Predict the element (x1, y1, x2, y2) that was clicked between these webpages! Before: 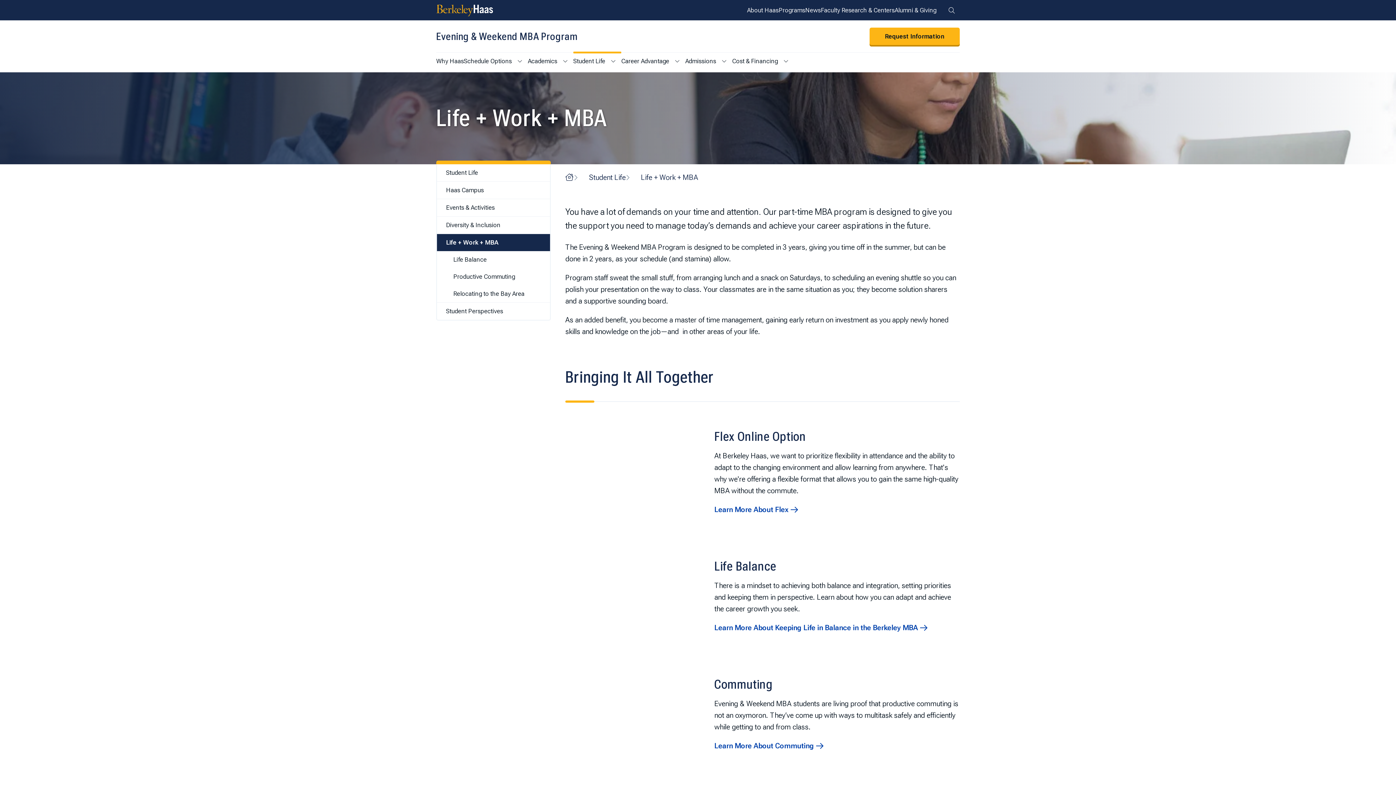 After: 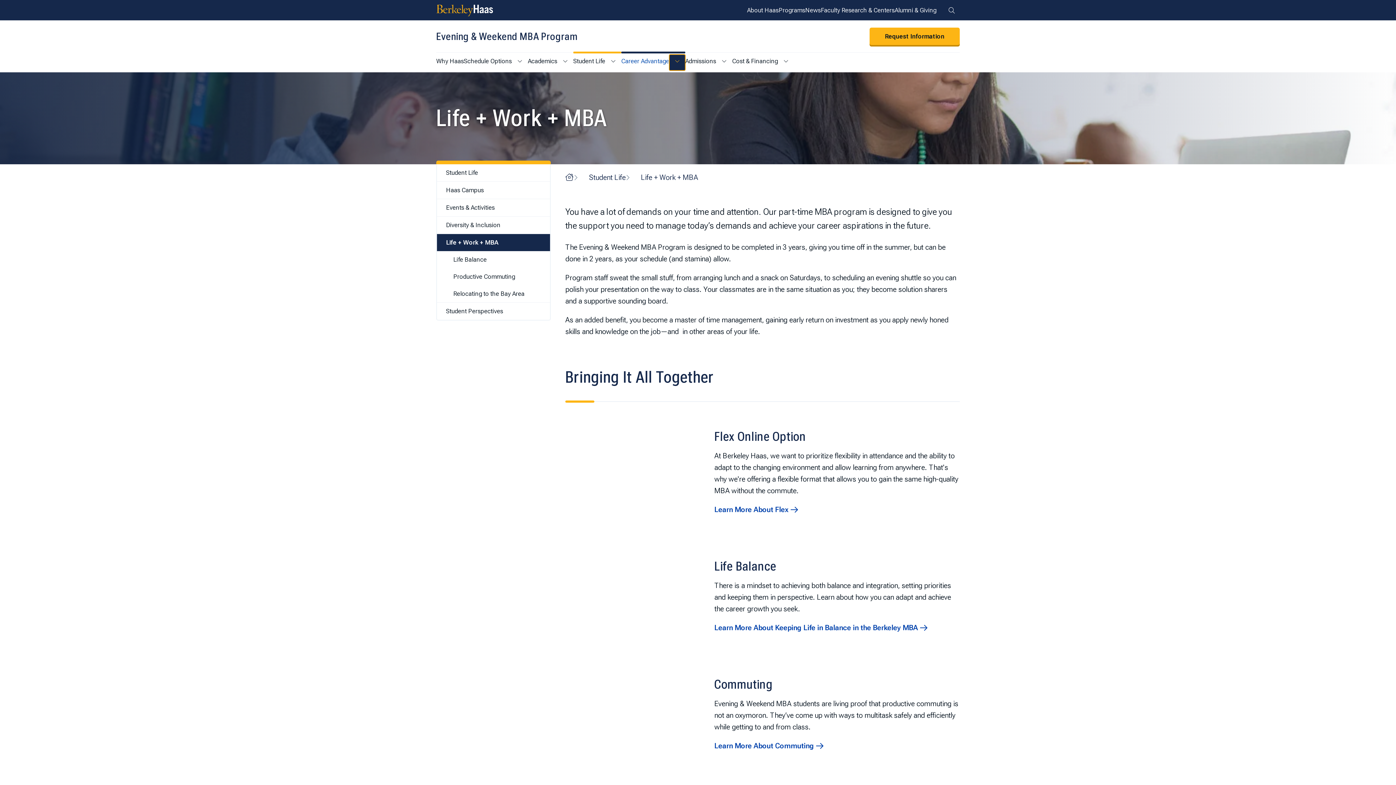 Action: bbox: (669, 54, 685, 70) label: Show submenu for Career Advantage